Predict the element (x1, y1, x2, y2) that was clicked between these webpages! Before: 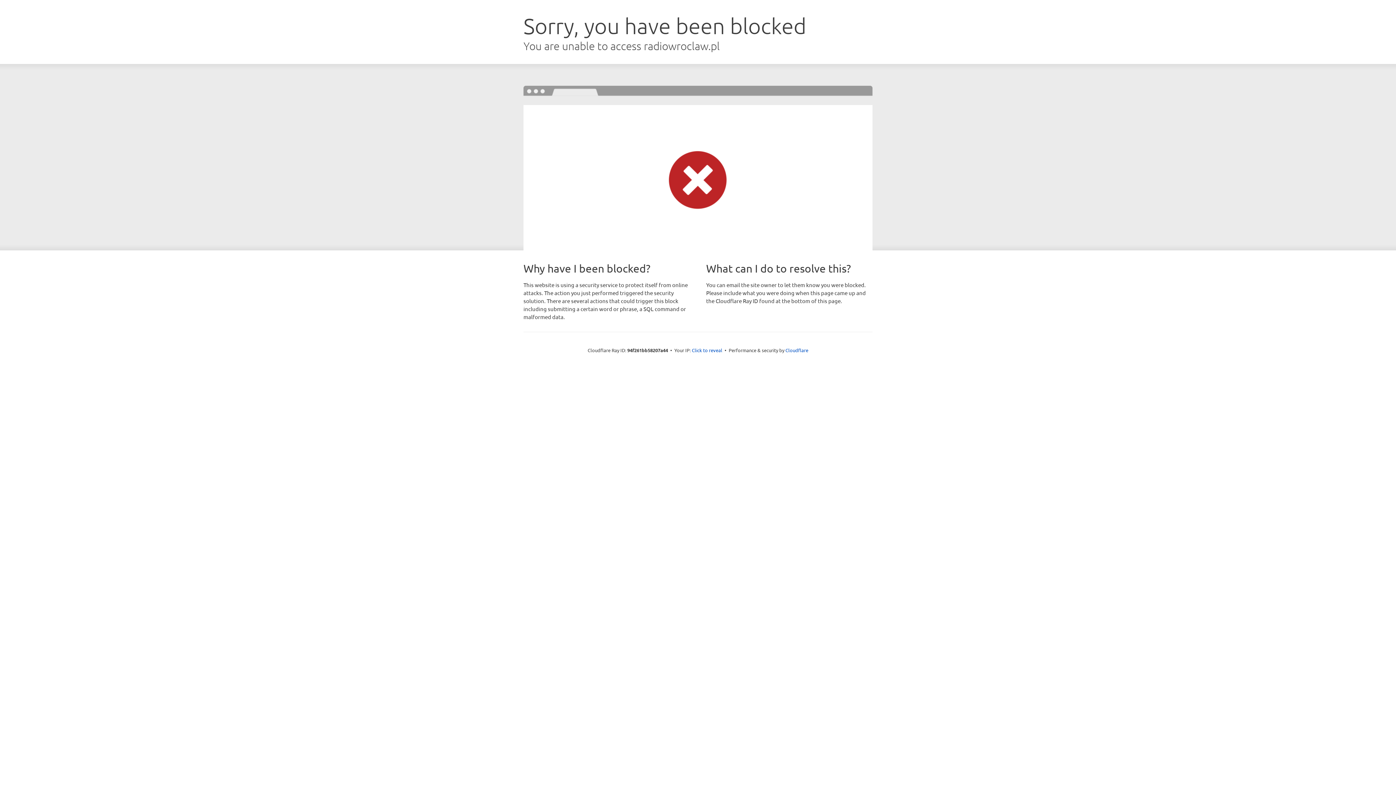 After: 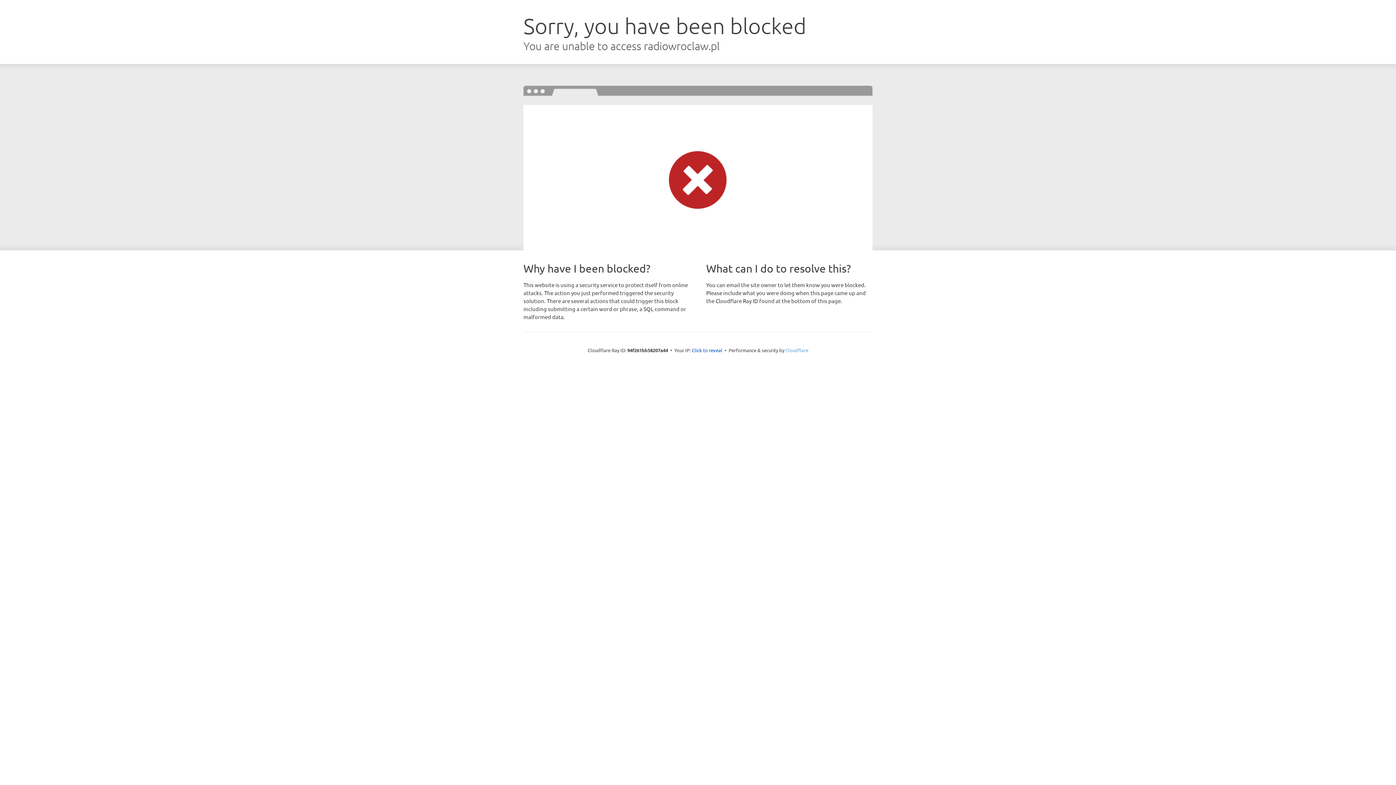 Action: bbox: (785, 347, 808, 353) label: Cloudflare